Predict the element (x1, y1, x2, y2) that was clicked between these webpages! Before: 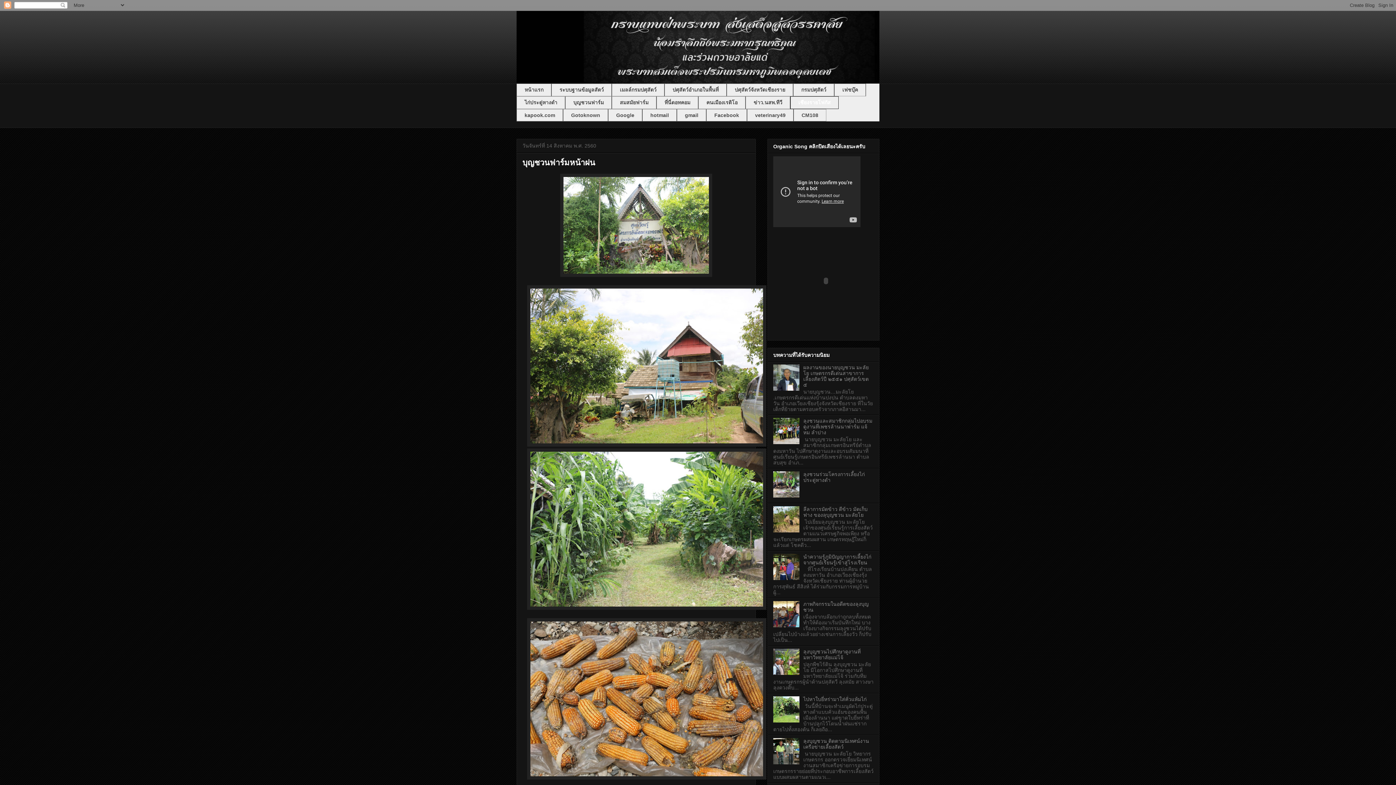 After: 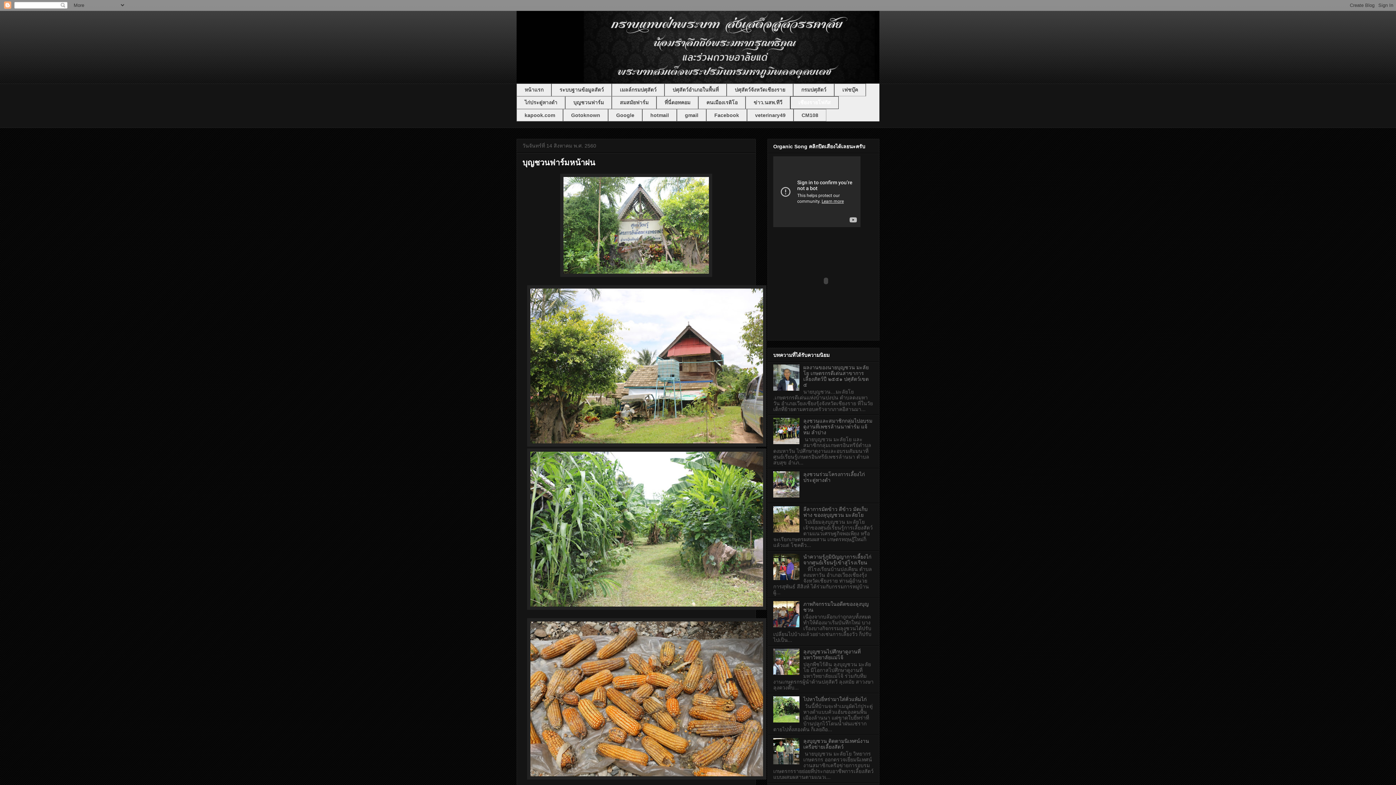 Action: bbox: (773, 386, 801, 392)